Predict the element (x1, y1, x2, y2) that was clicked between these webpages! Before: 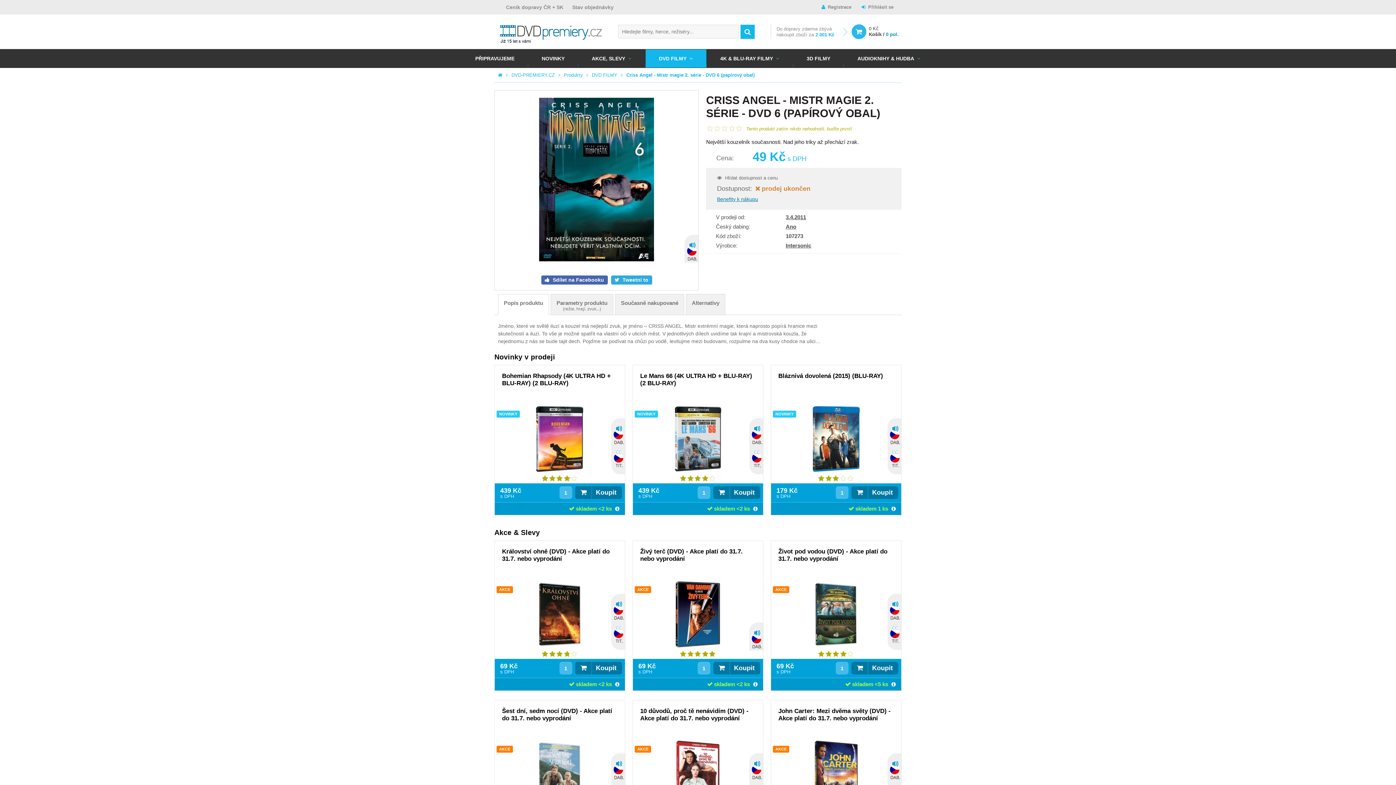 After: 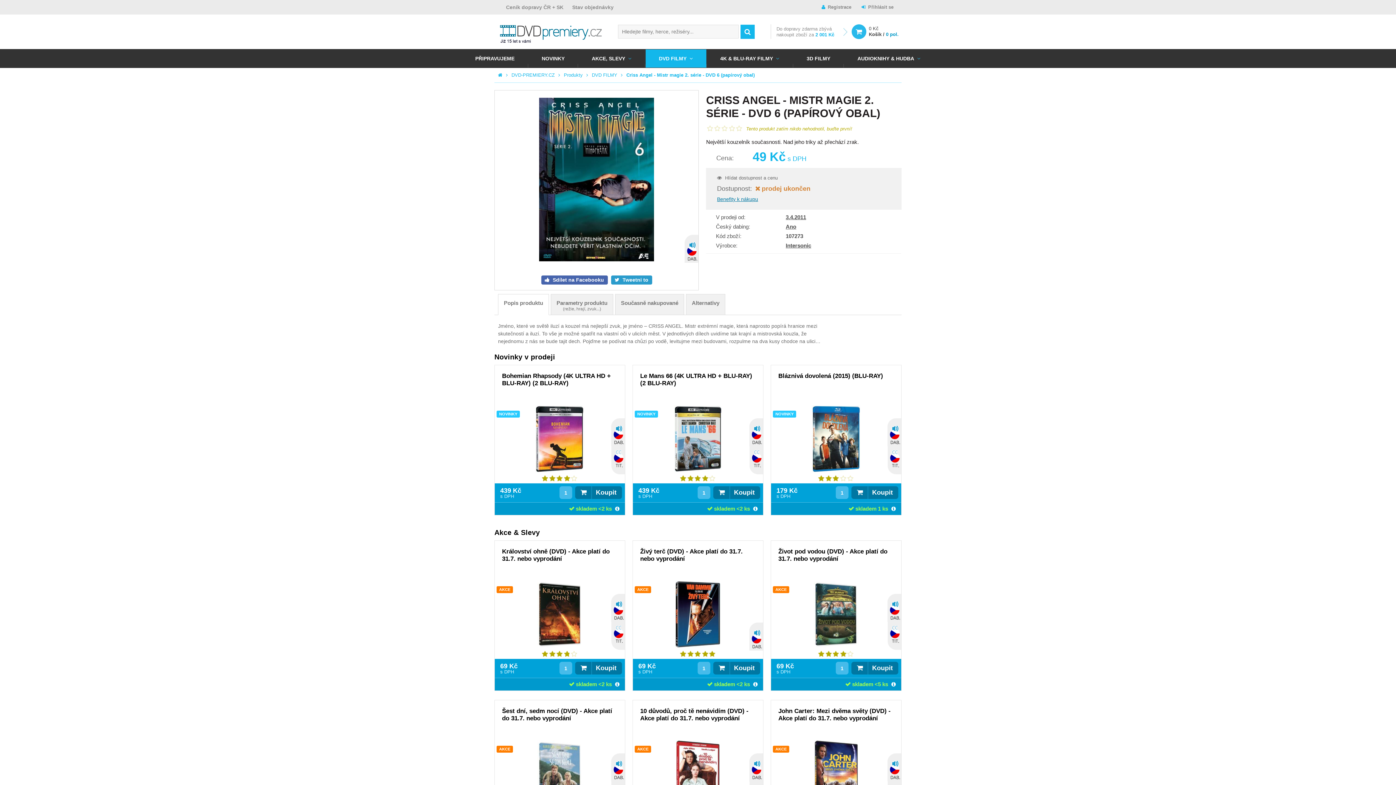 Action: bbox: (611, 275, 652, 284) label:  Tweetni to